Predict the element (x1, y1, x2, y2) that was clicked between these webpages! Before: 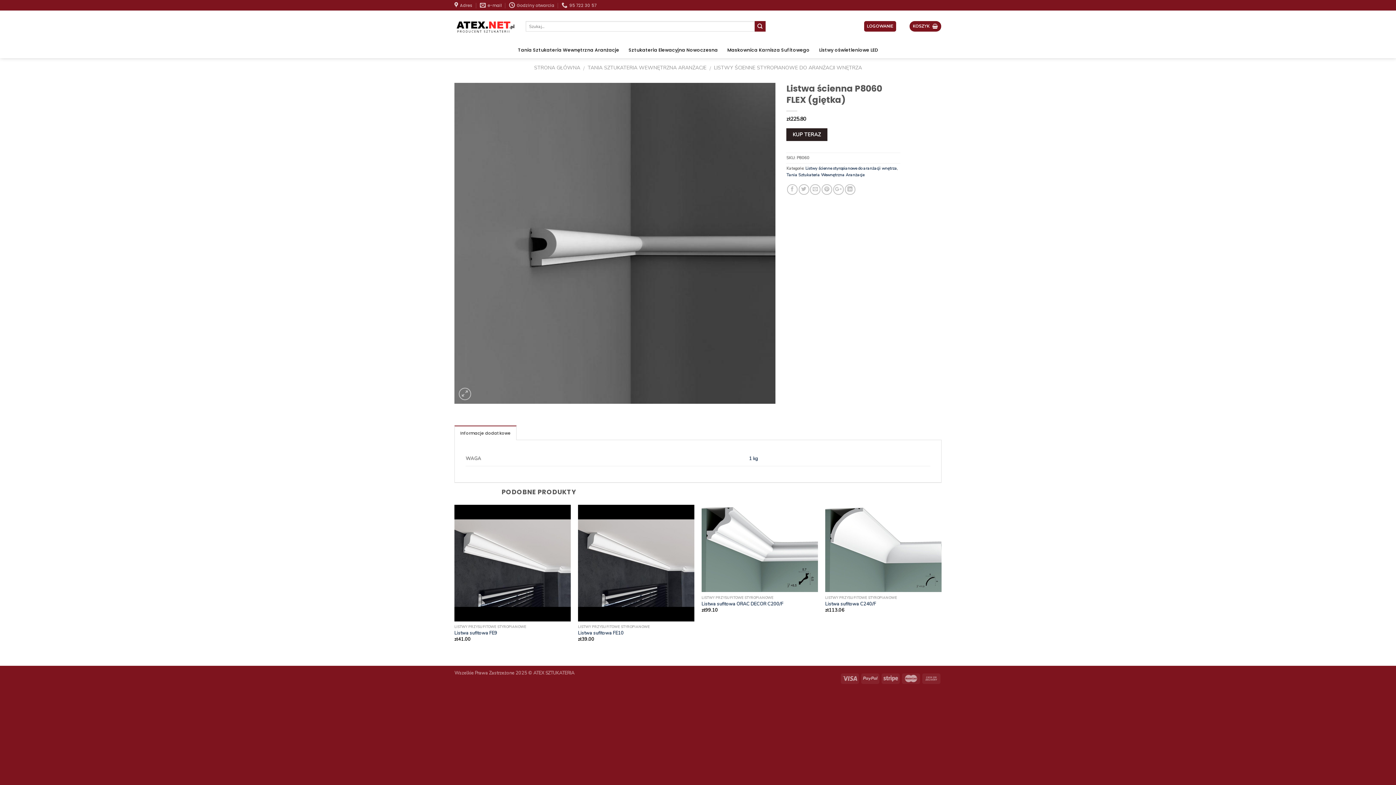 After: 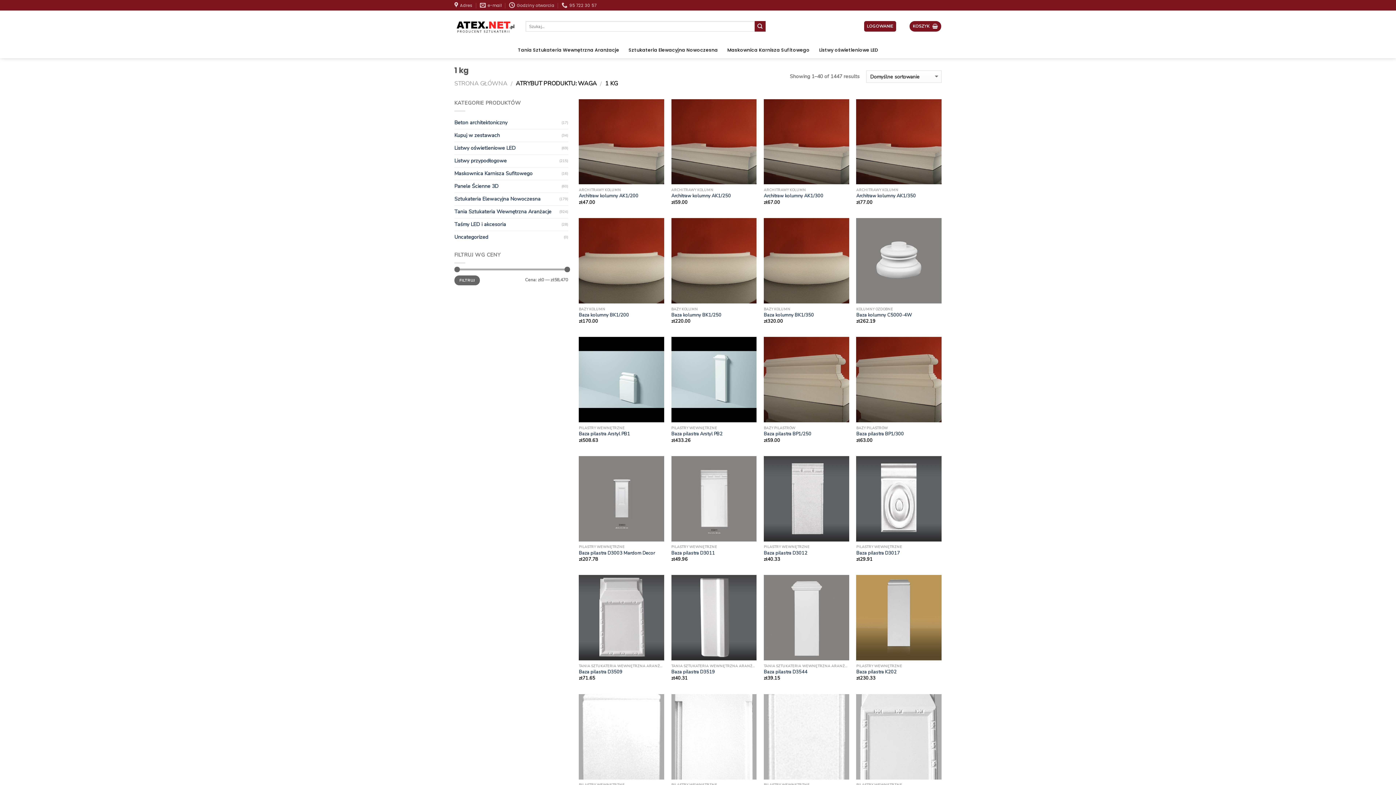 Action: label: 1 kg bbox: (749, 455, 758, 461)